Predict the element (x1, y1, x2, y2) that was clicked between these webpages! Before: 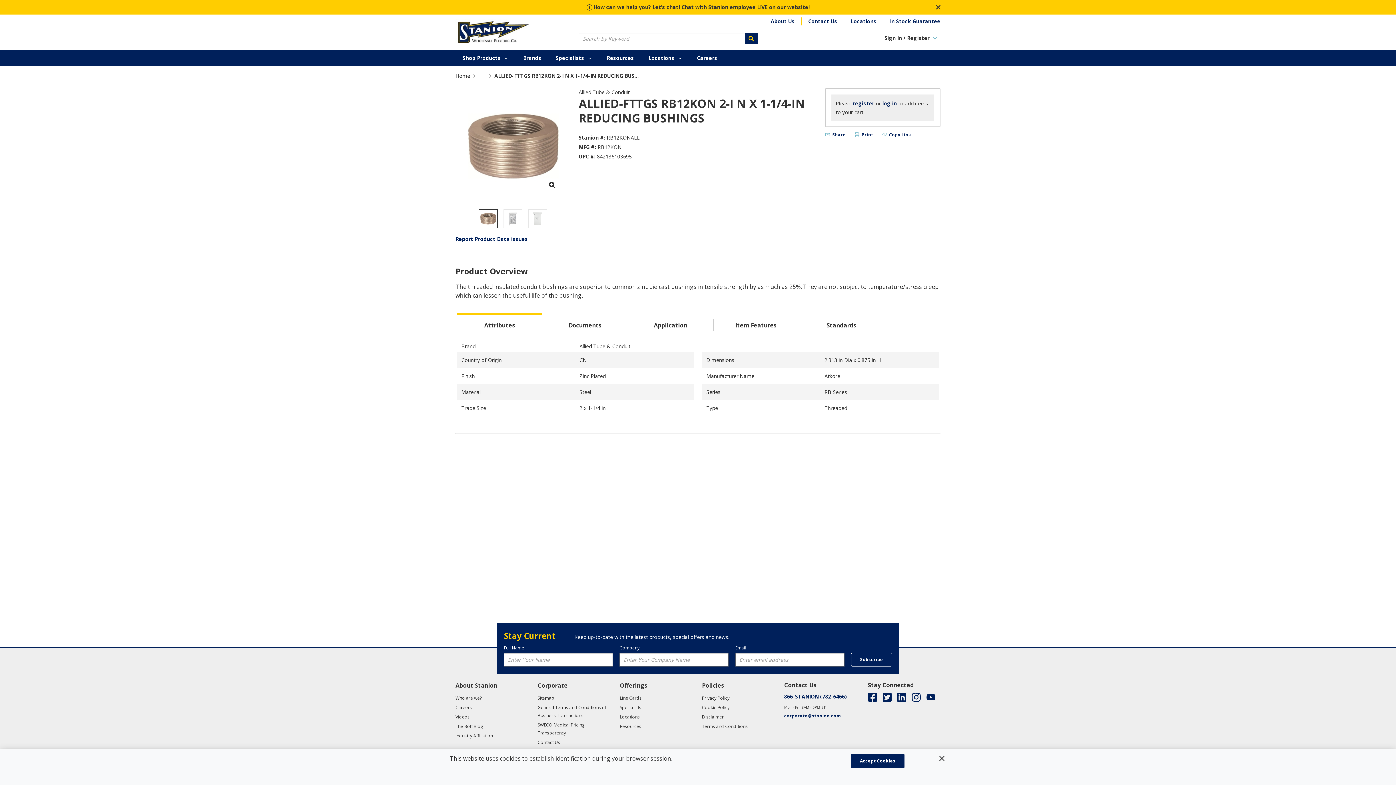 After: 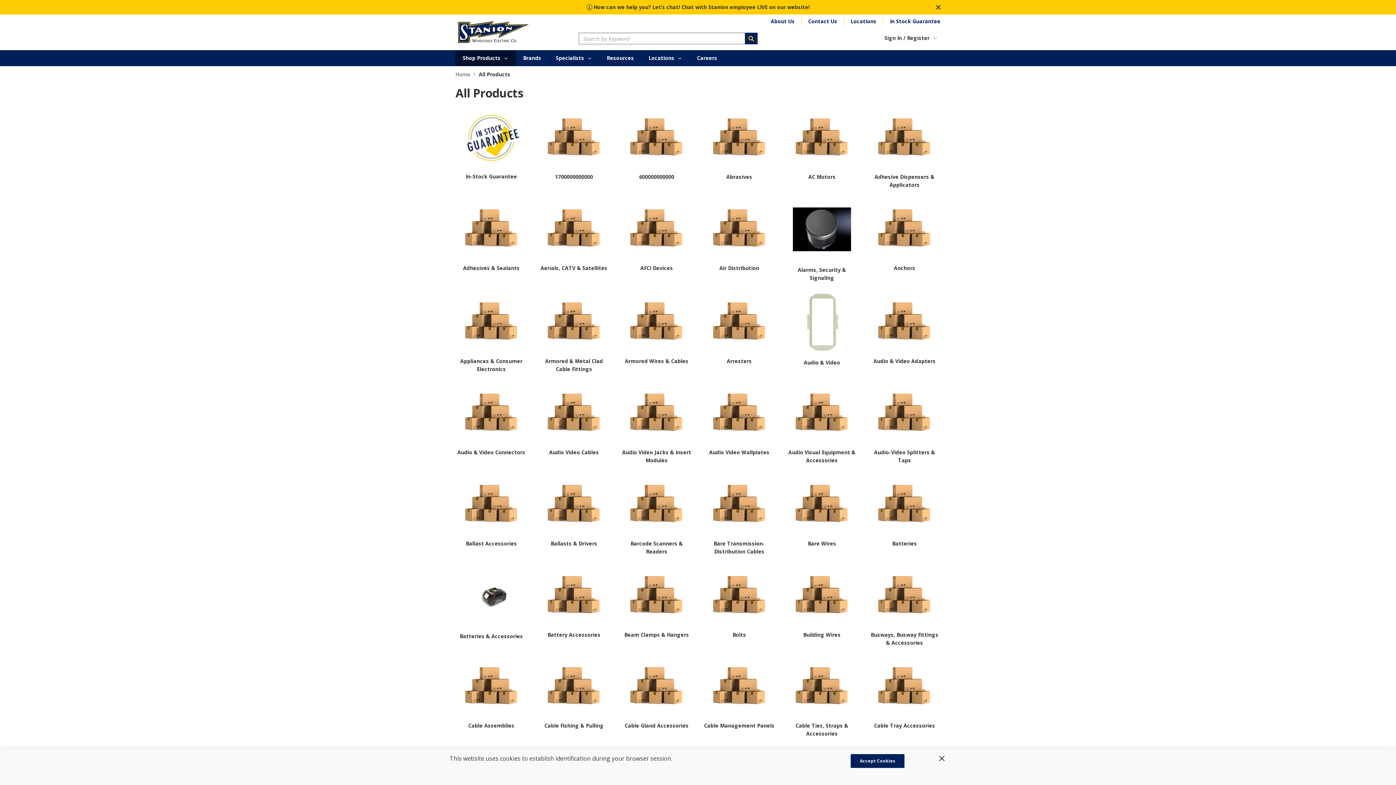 Action: bbox: (455, 50, 516, 66) label: Shop Products